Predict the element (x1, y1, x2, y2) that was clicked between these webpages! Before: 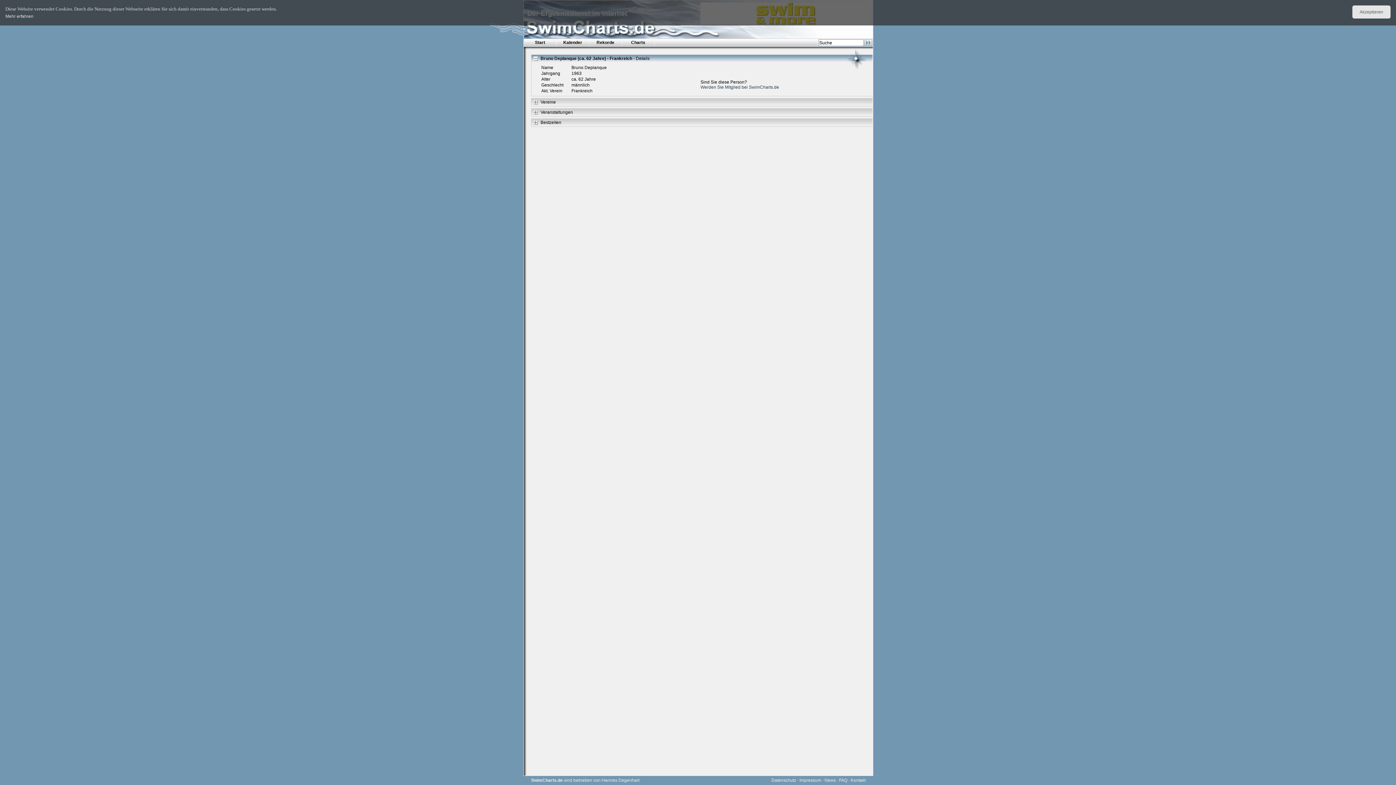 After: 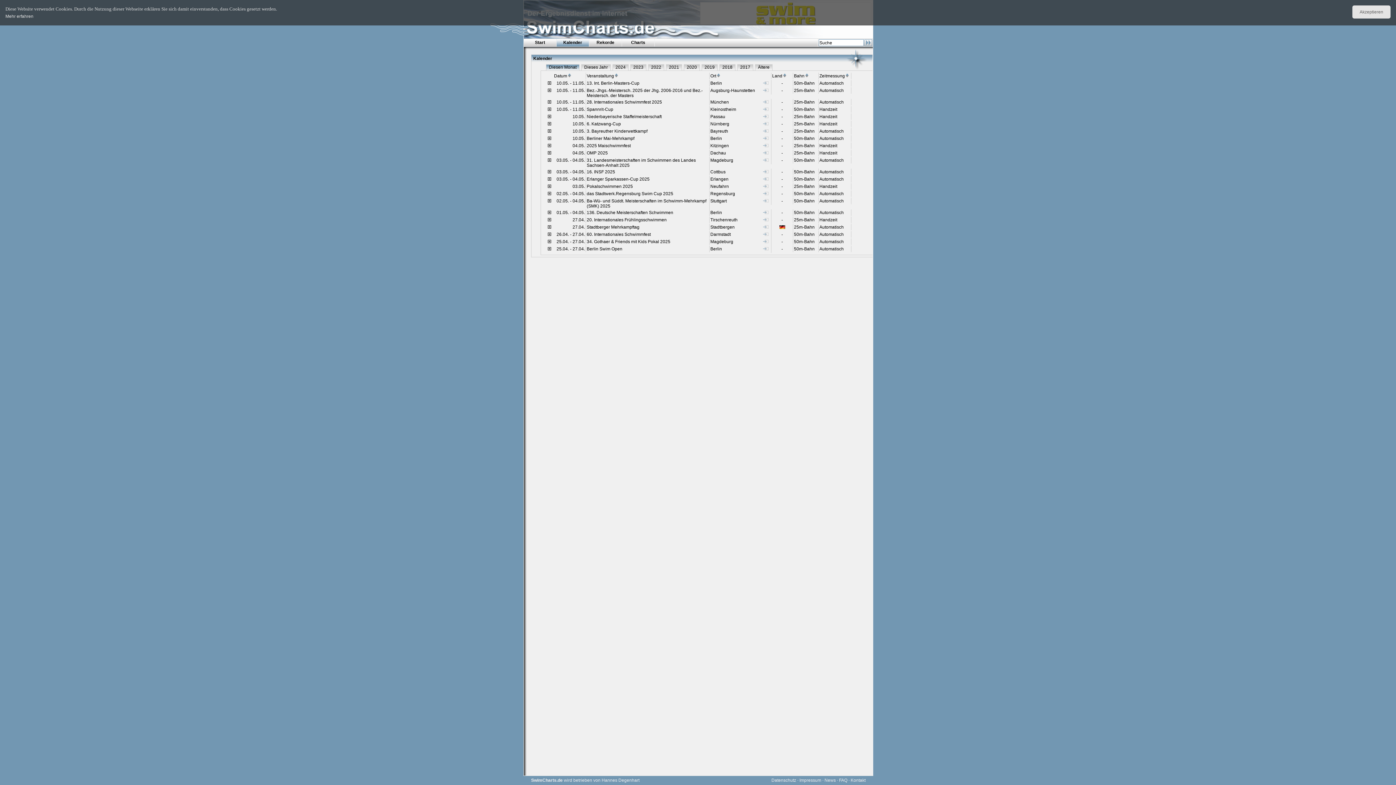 Action: label: Kalender bbox: (556, 38, 589, 46)